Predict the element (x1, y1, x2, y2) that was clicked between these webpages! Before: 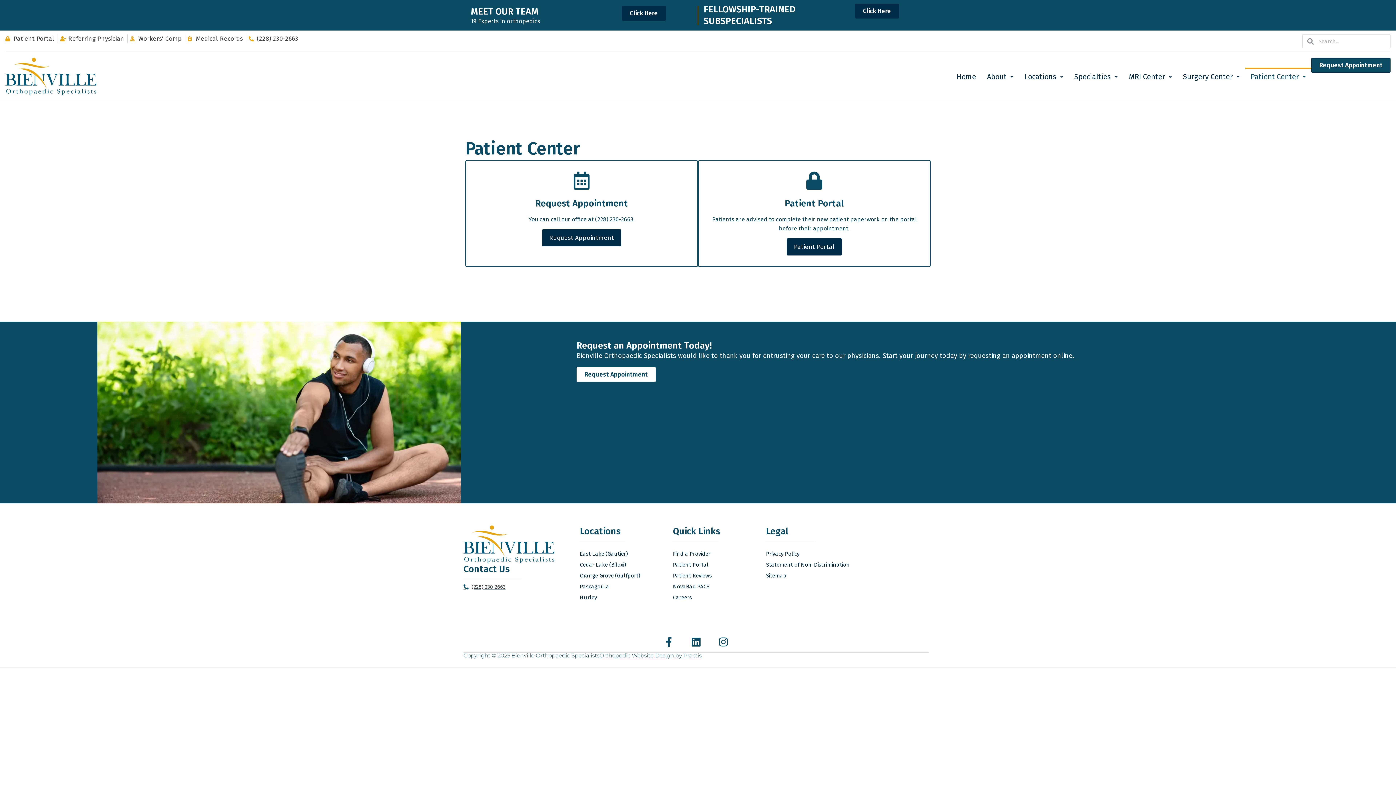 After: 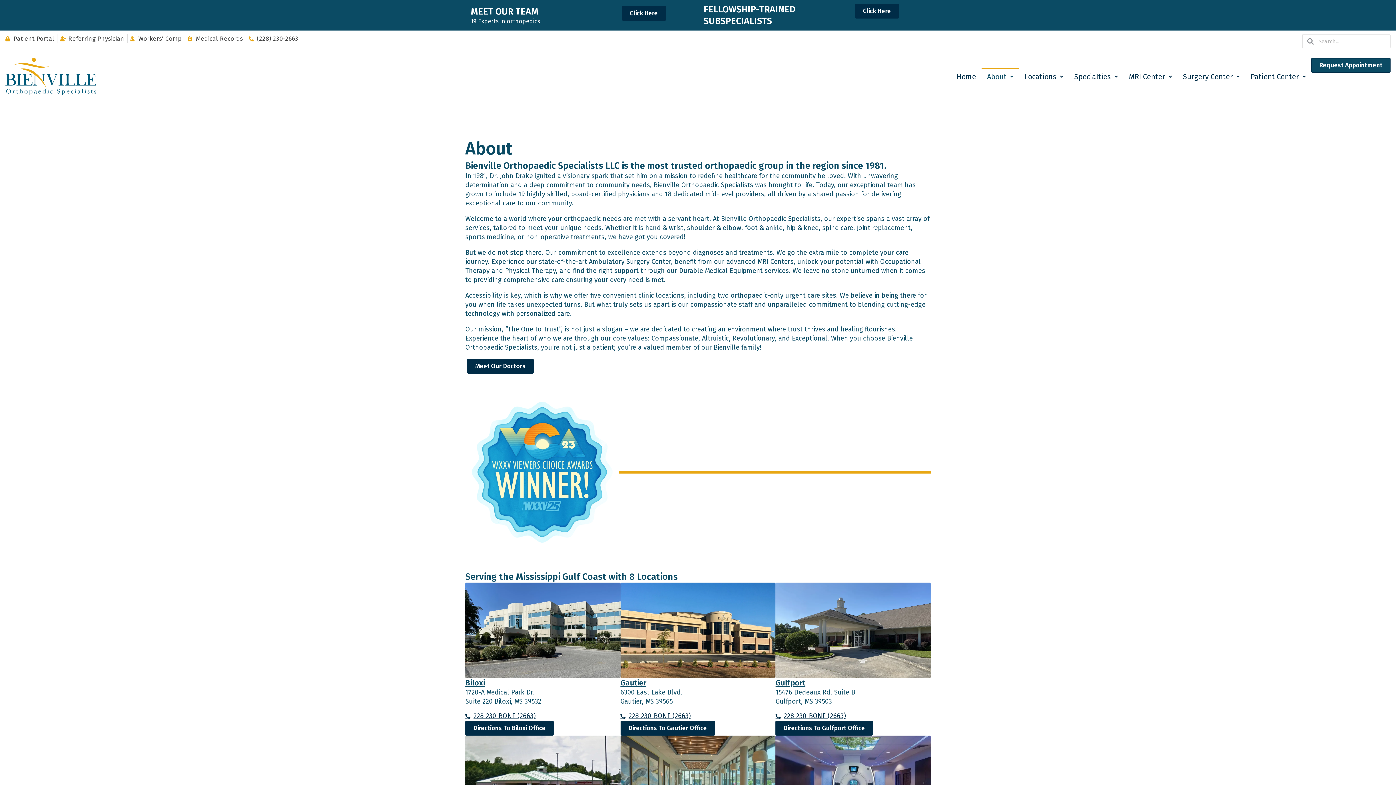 Action: label: About bbox: (981, 67, 1019, 85)